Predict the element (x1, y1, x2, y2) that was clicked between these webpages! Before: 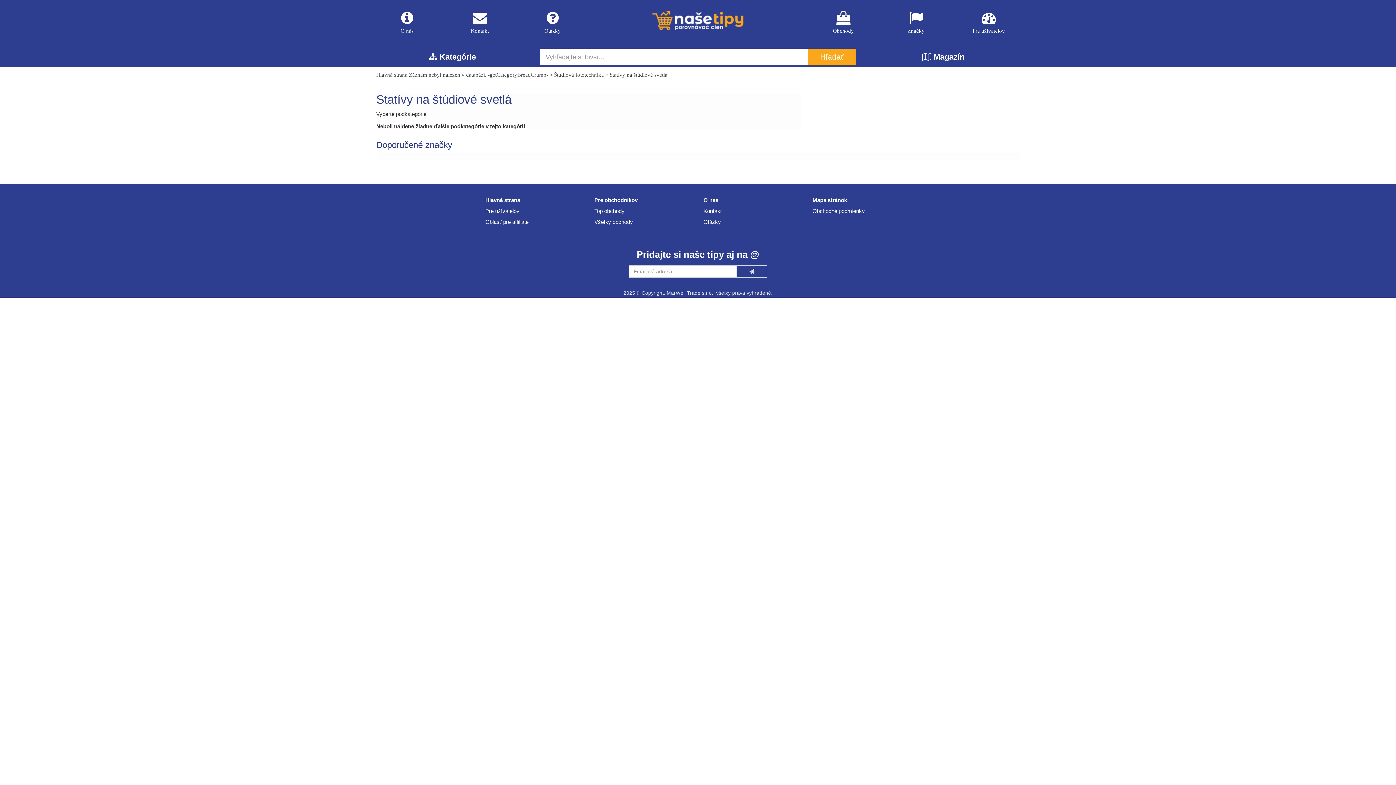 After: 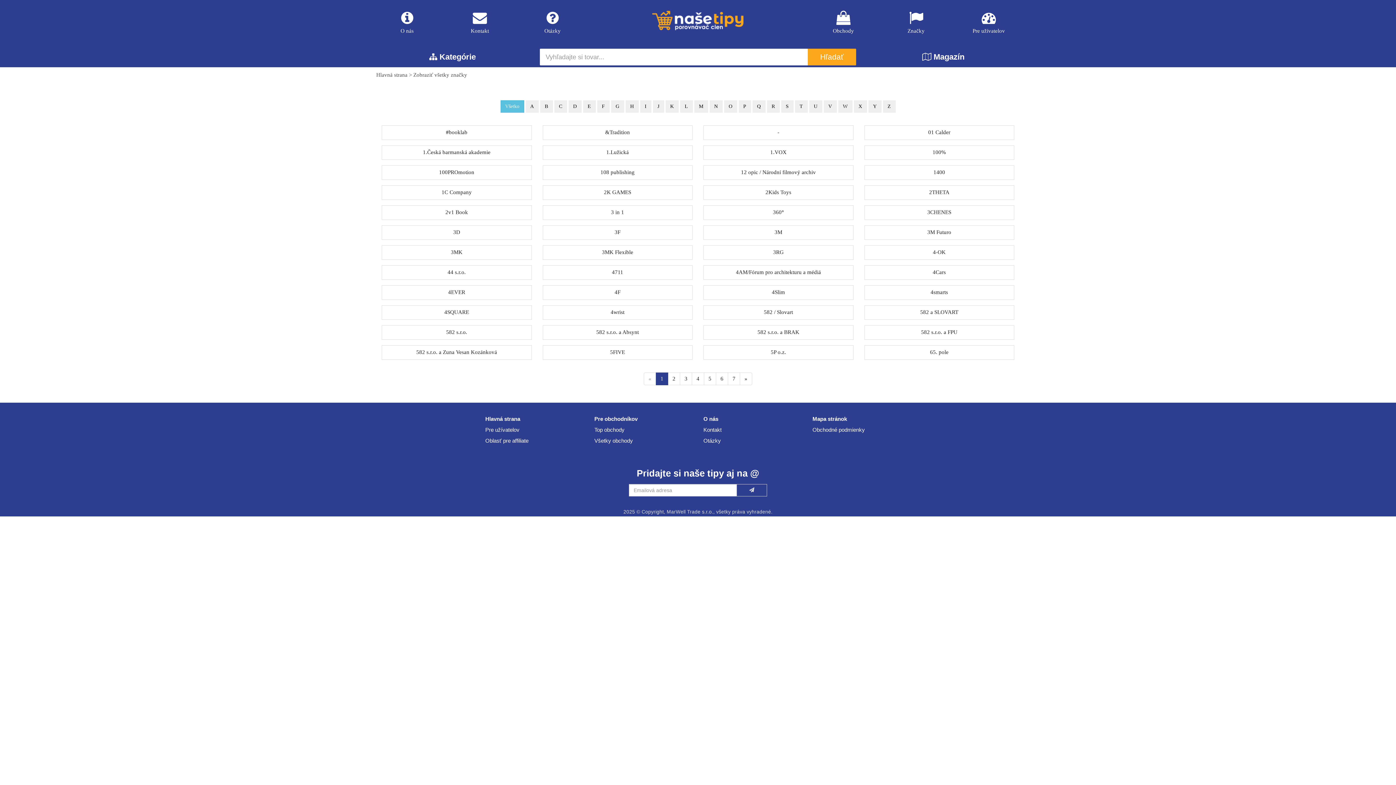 Action: label: Značky bbox: (885, 10, 947, 34)